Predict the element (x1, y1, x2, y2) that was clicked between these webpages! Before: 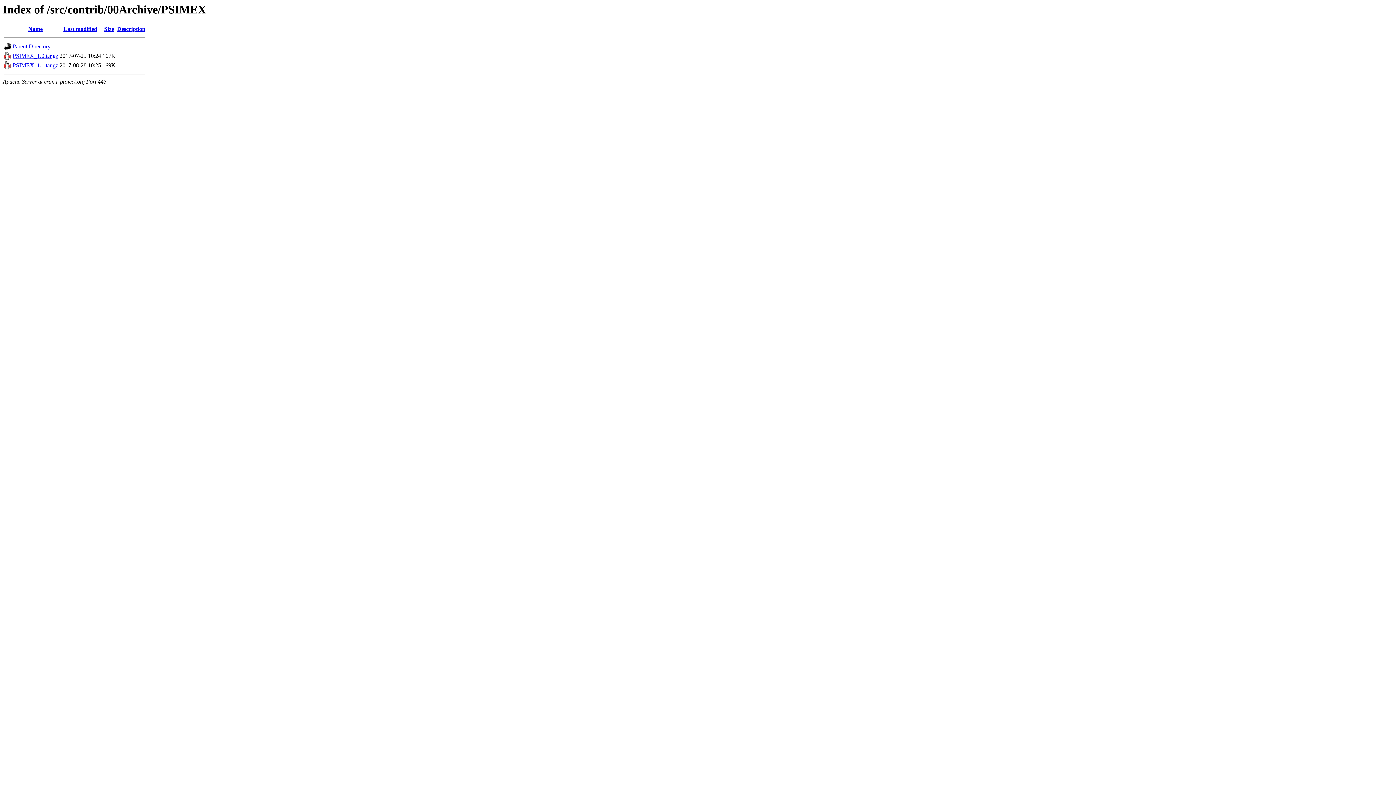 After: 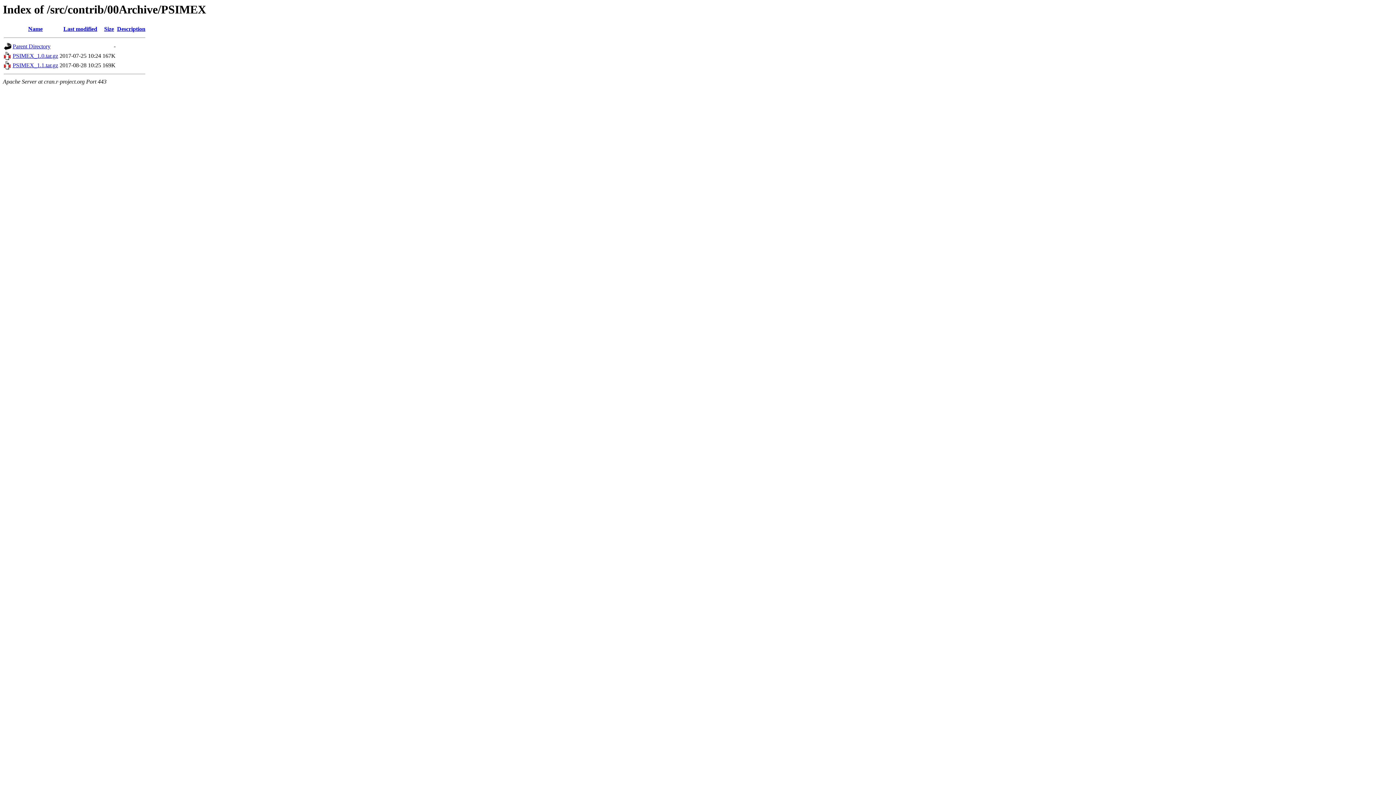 Action: bbox: (63, 25, 97, 32) label: Last modified